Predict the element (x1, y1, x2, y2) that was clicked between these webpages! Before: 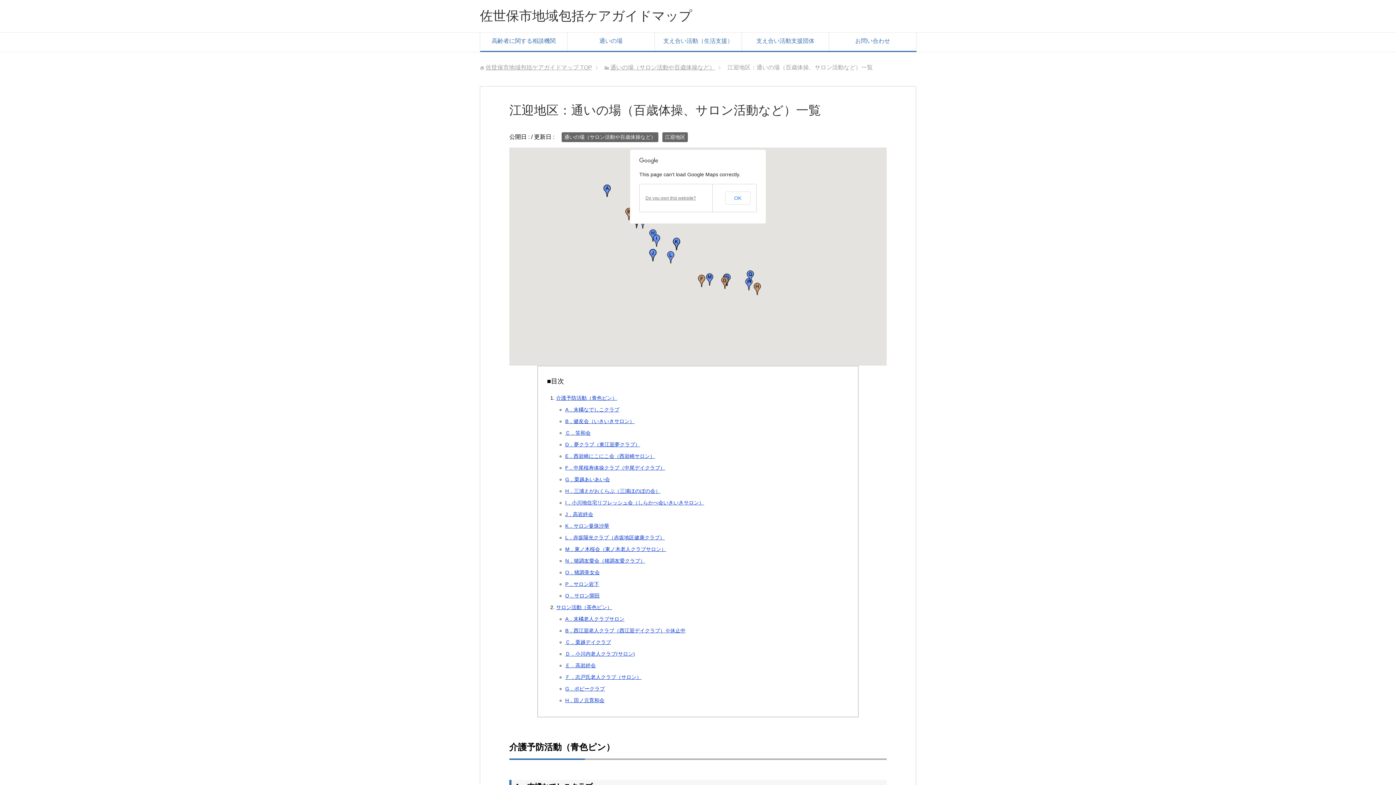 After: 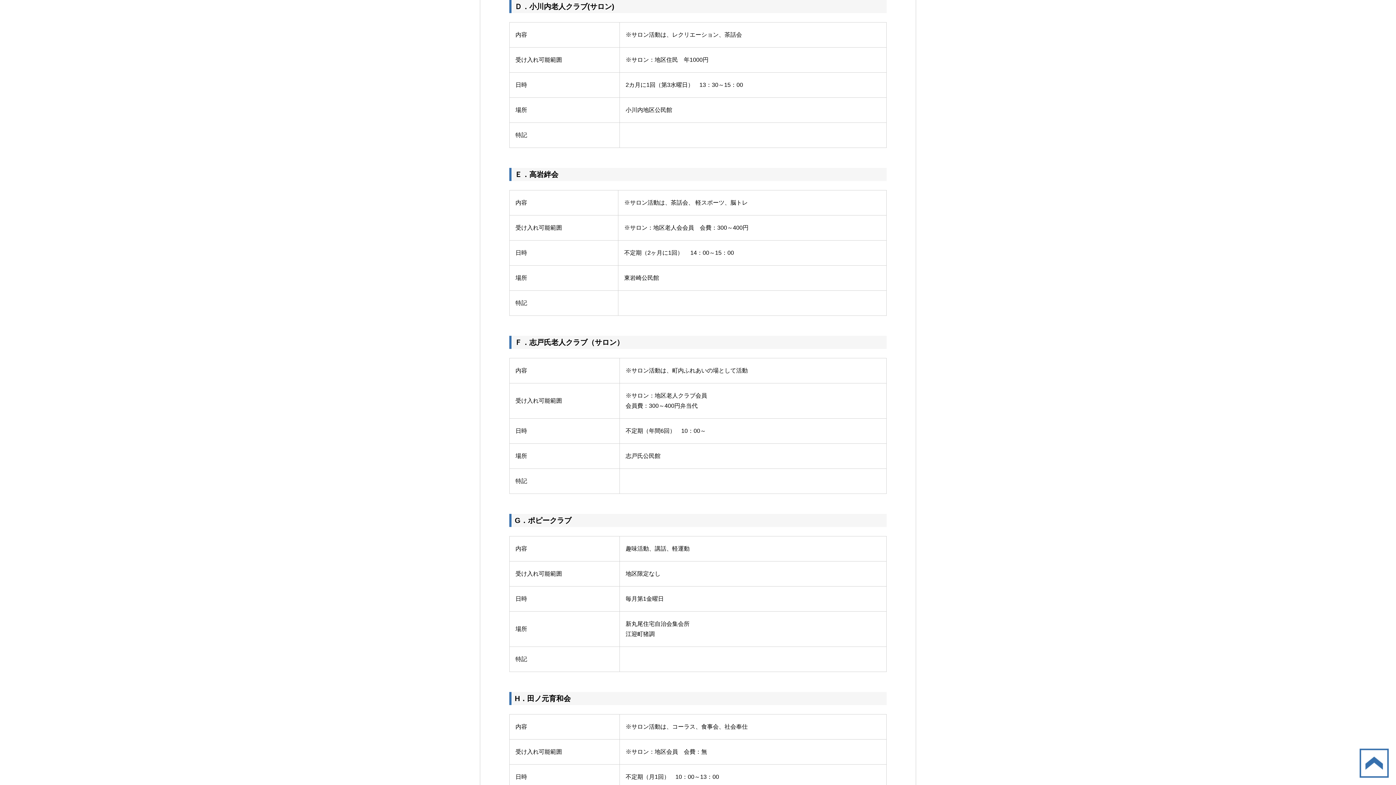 Action: label: Ｄ．小川内老人クラブ(サロン) bbox: (565, 651, 635, 657)